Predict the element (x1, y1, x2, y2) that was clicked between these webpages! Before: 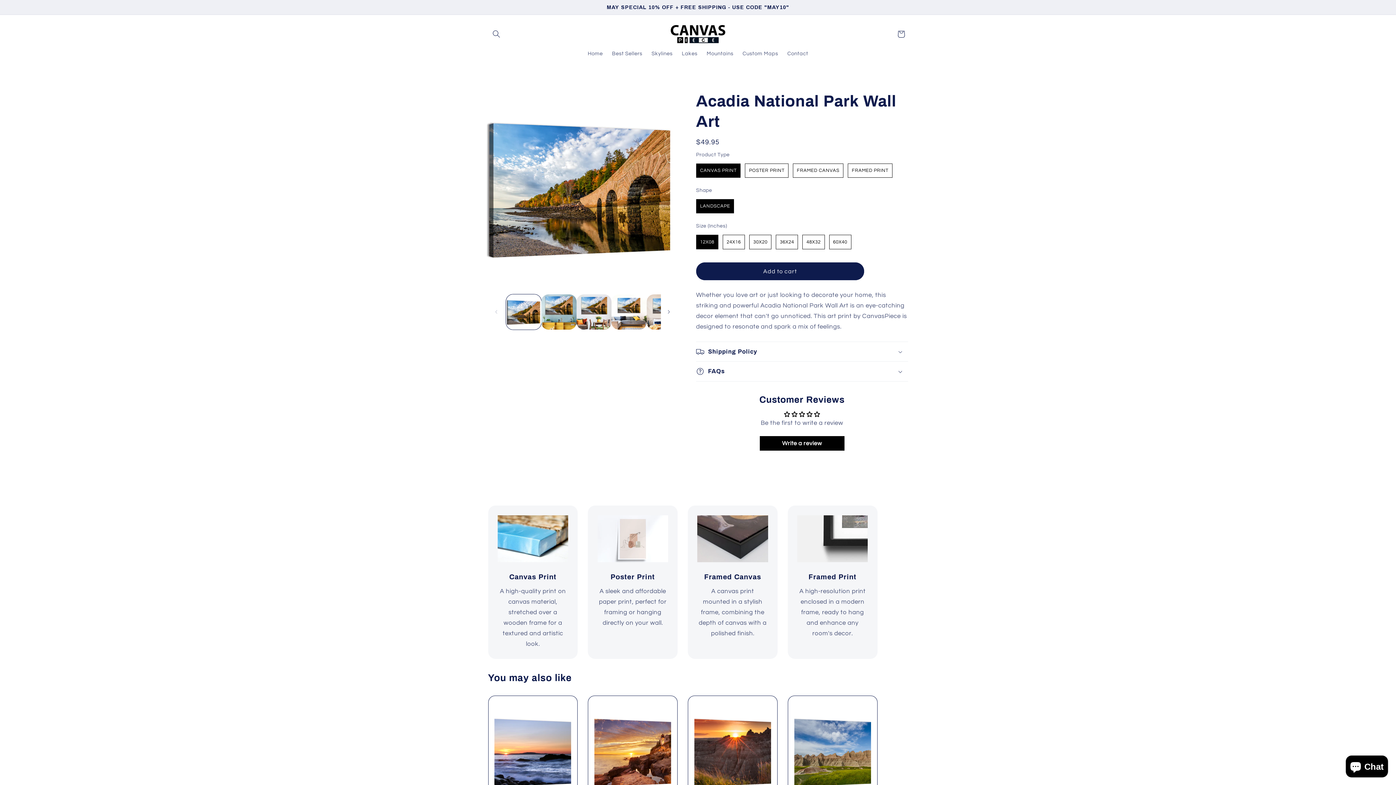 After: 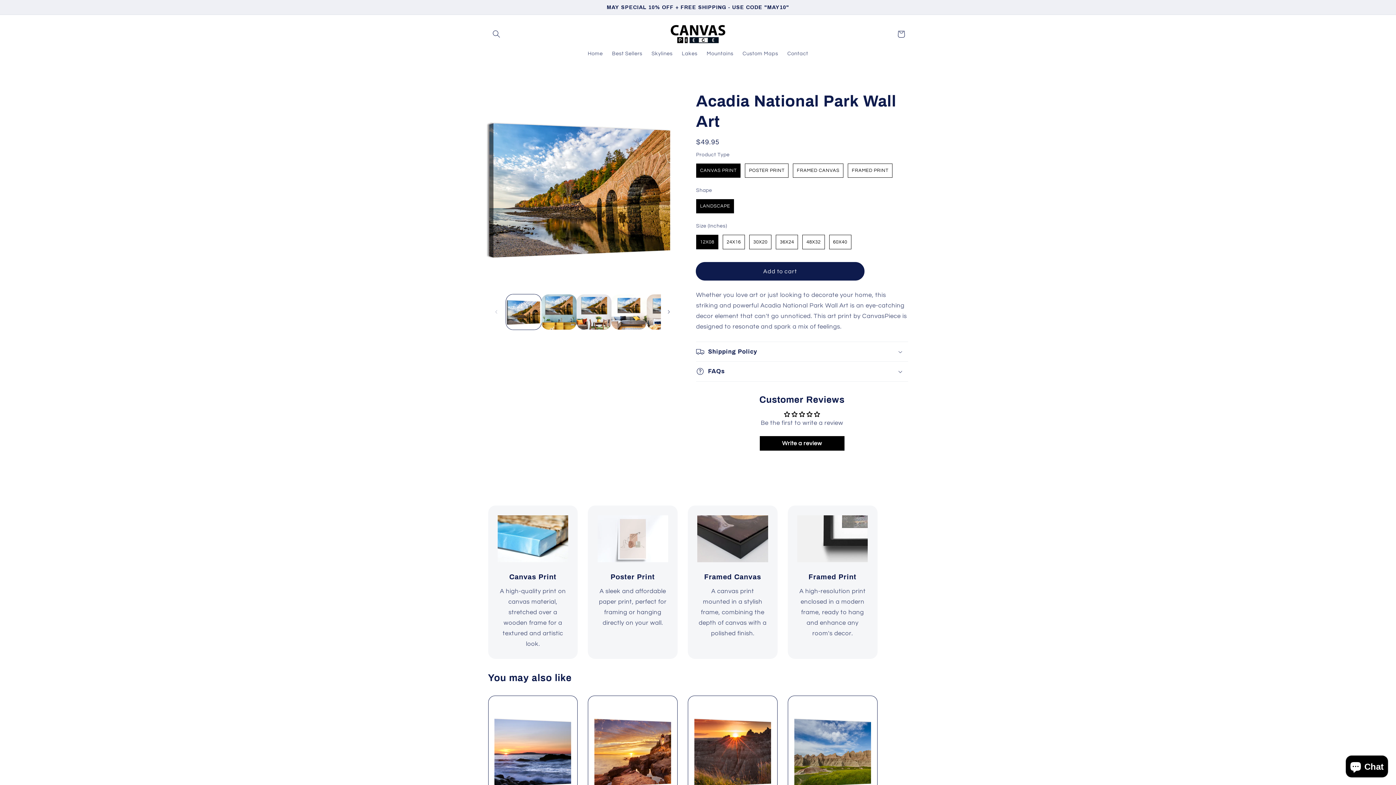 Action: bbox: (696, 262, 864, 280) label: Add to cart